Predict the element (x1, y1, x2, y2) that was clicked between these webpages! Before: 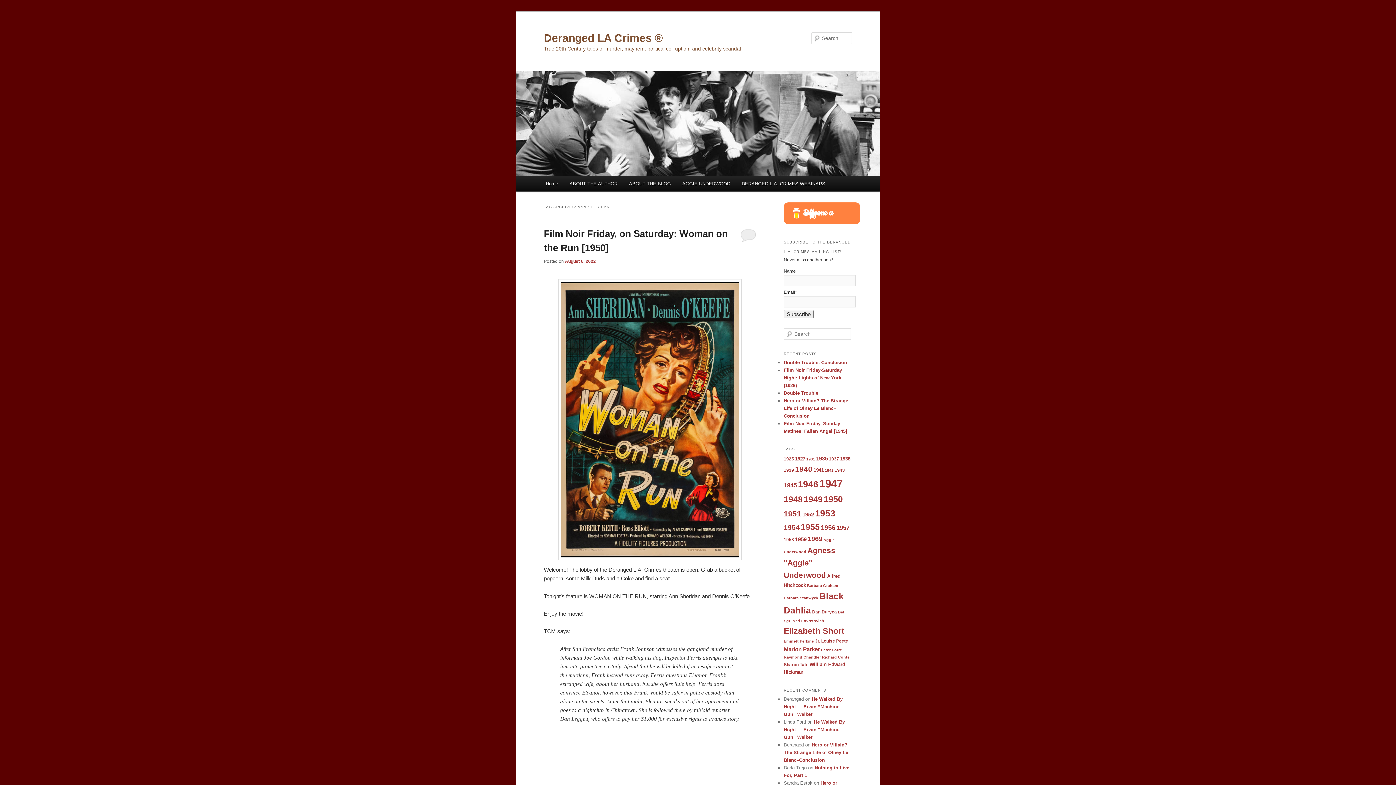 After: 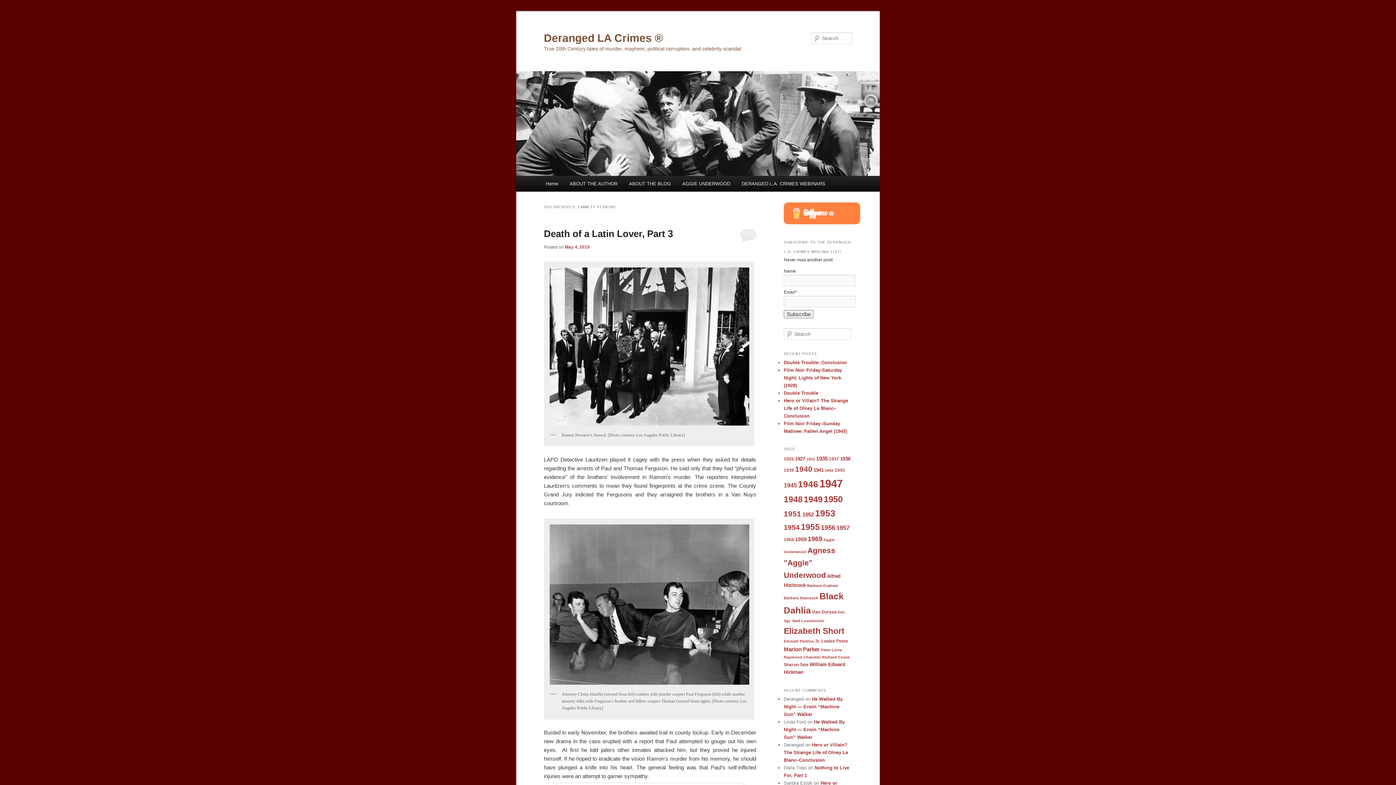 Action: label: Emmett Perkins (8 items) bbox: (784, 639, 814, 643)